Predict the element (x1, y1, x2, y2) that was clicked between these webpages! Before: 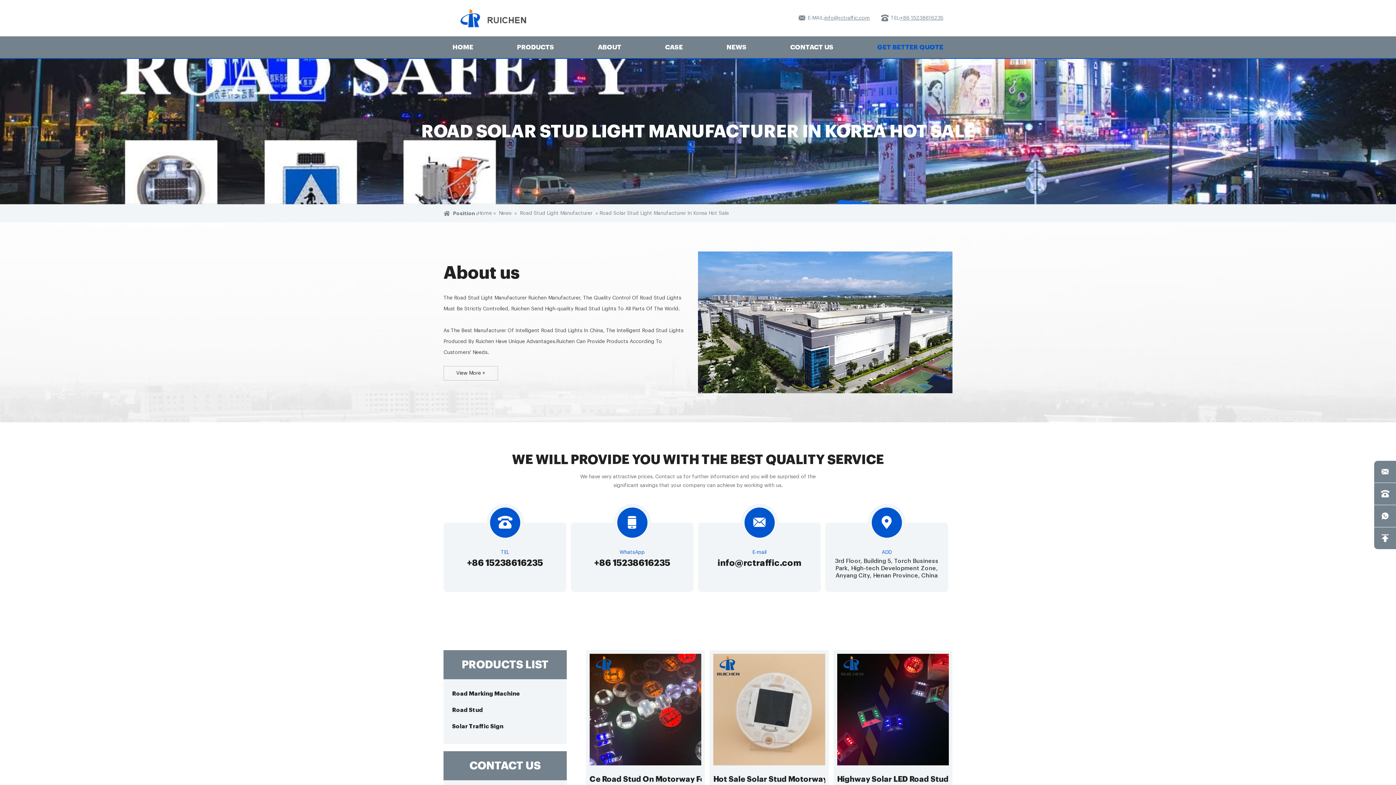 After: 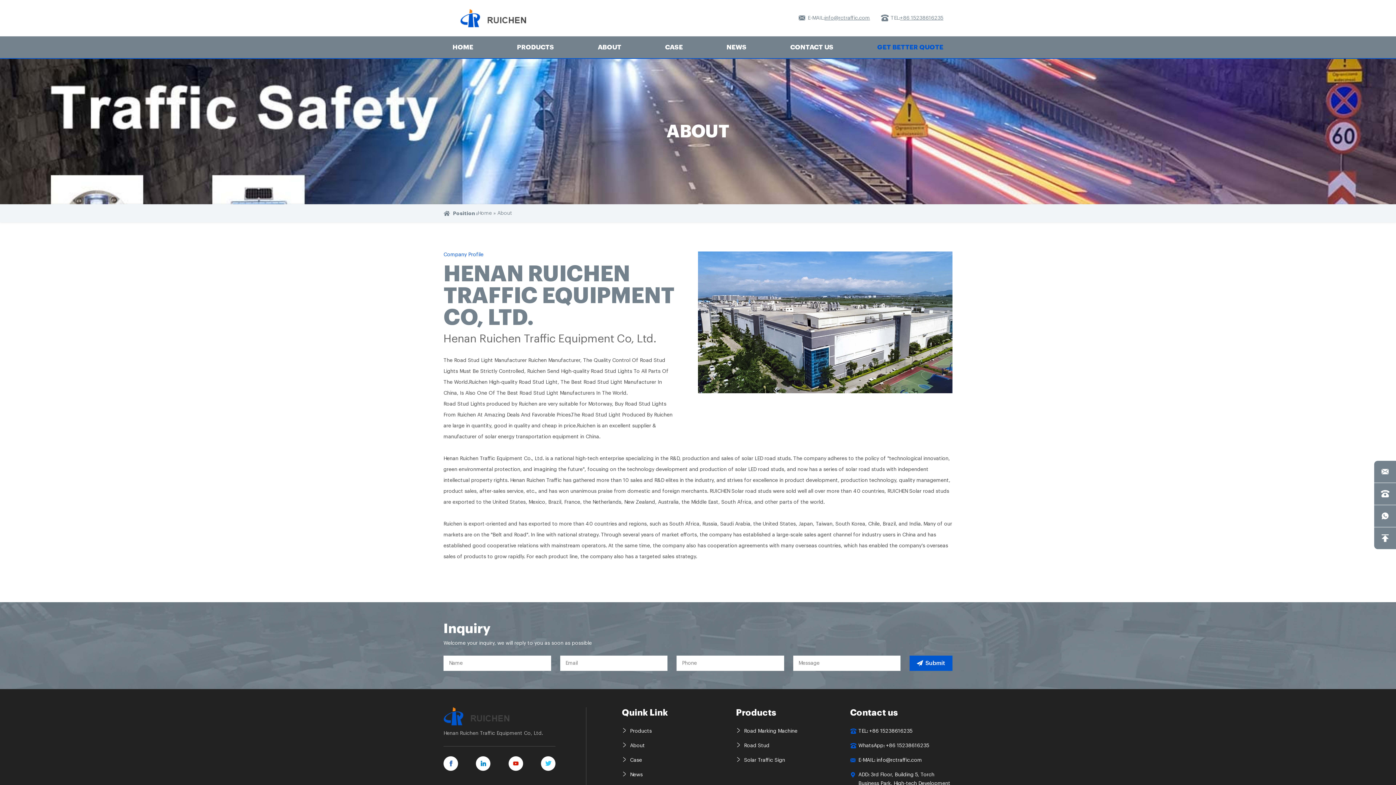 Action: bbox: (443, 366, 498, 380) label: View More +